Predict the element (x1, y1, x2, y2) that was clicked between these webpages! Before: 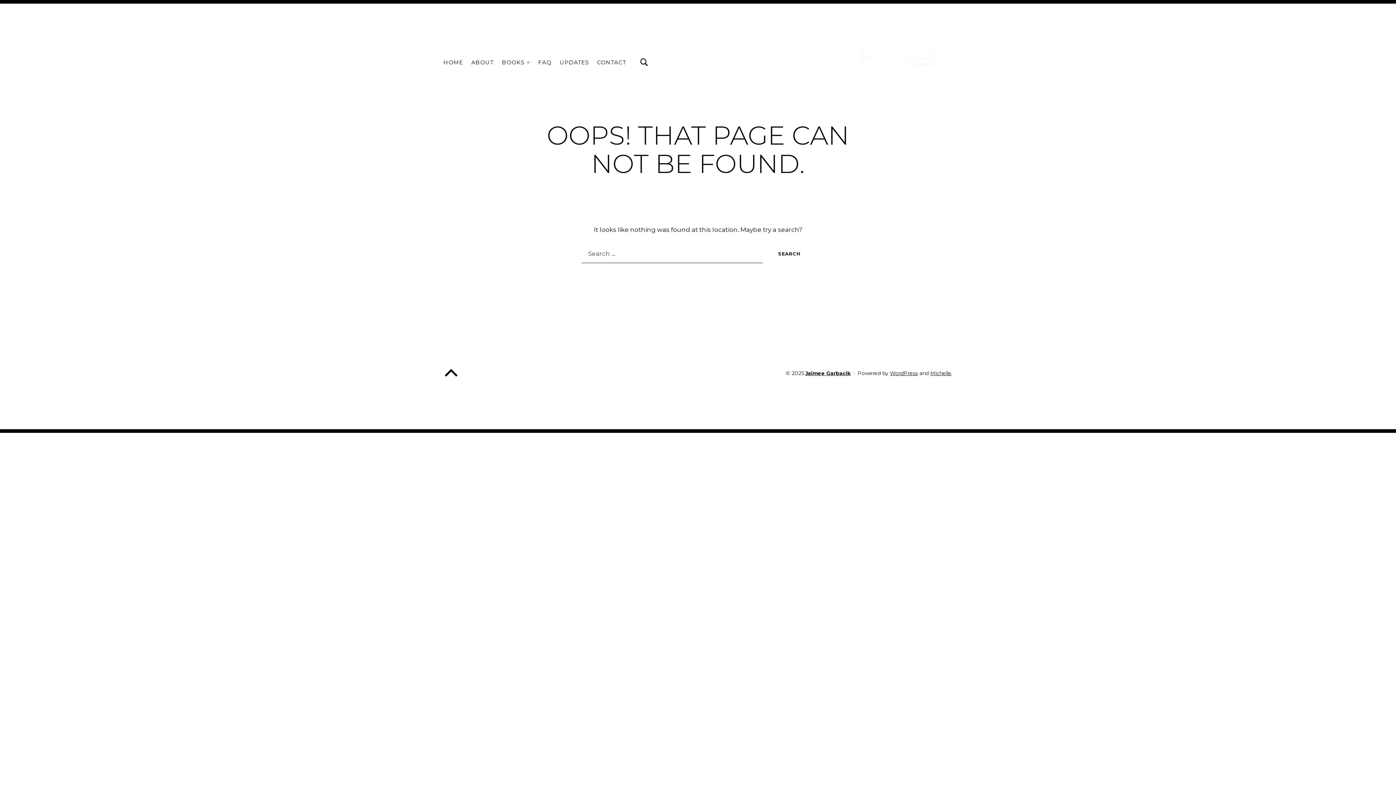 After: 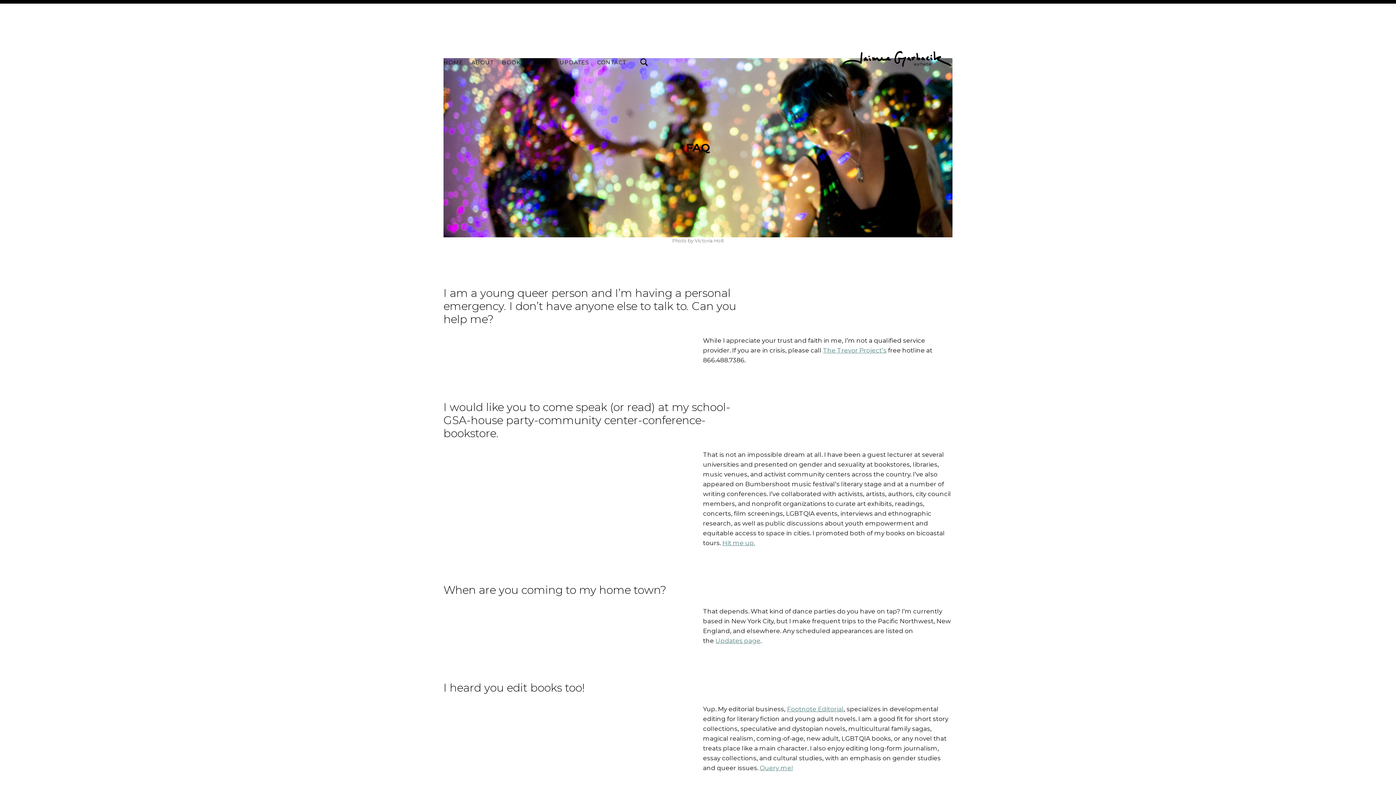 Action: bbox: (538, 56, 551, 68) label: FAQ